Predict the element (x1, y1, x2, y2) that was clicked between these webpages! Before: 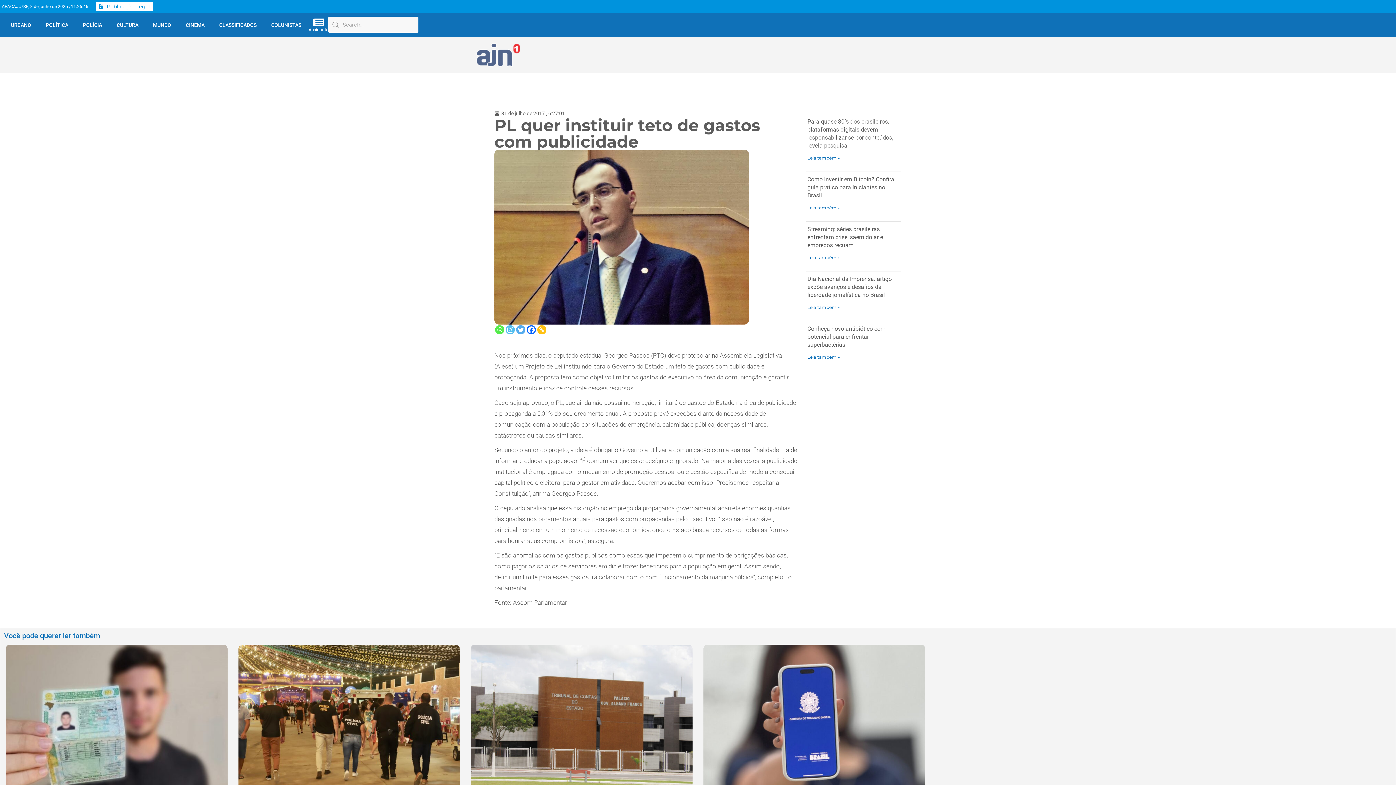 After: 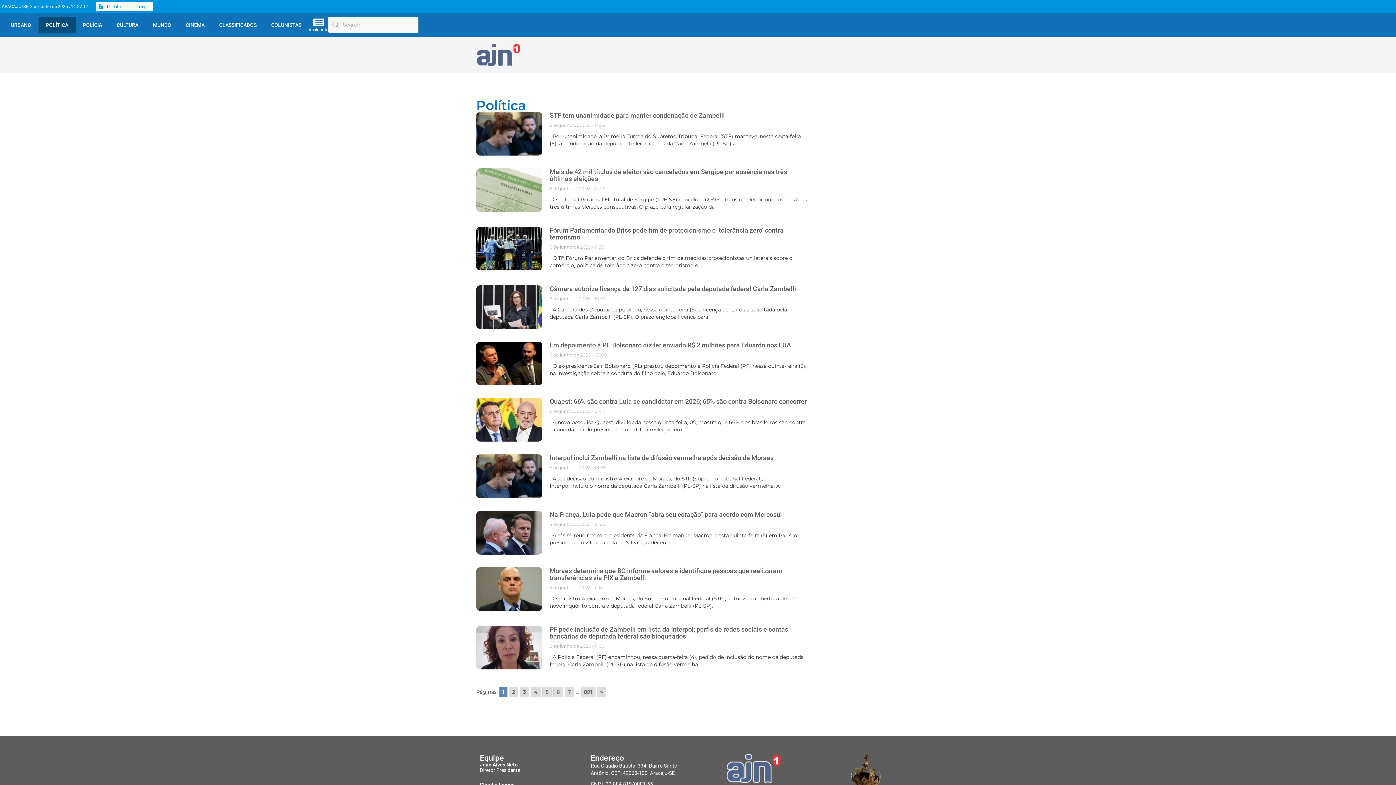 Action: label: POLÍTICA bbox: (38, 16, 75, 33)